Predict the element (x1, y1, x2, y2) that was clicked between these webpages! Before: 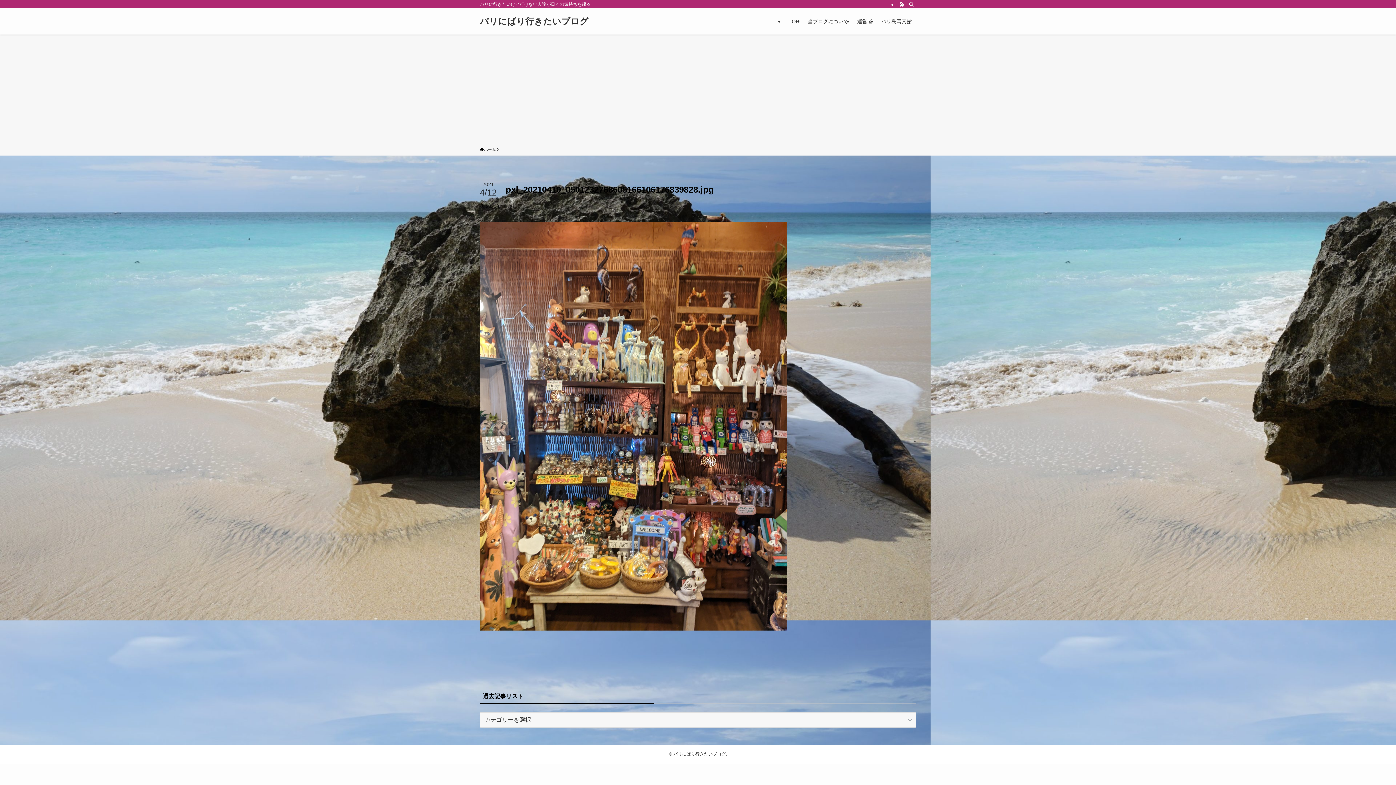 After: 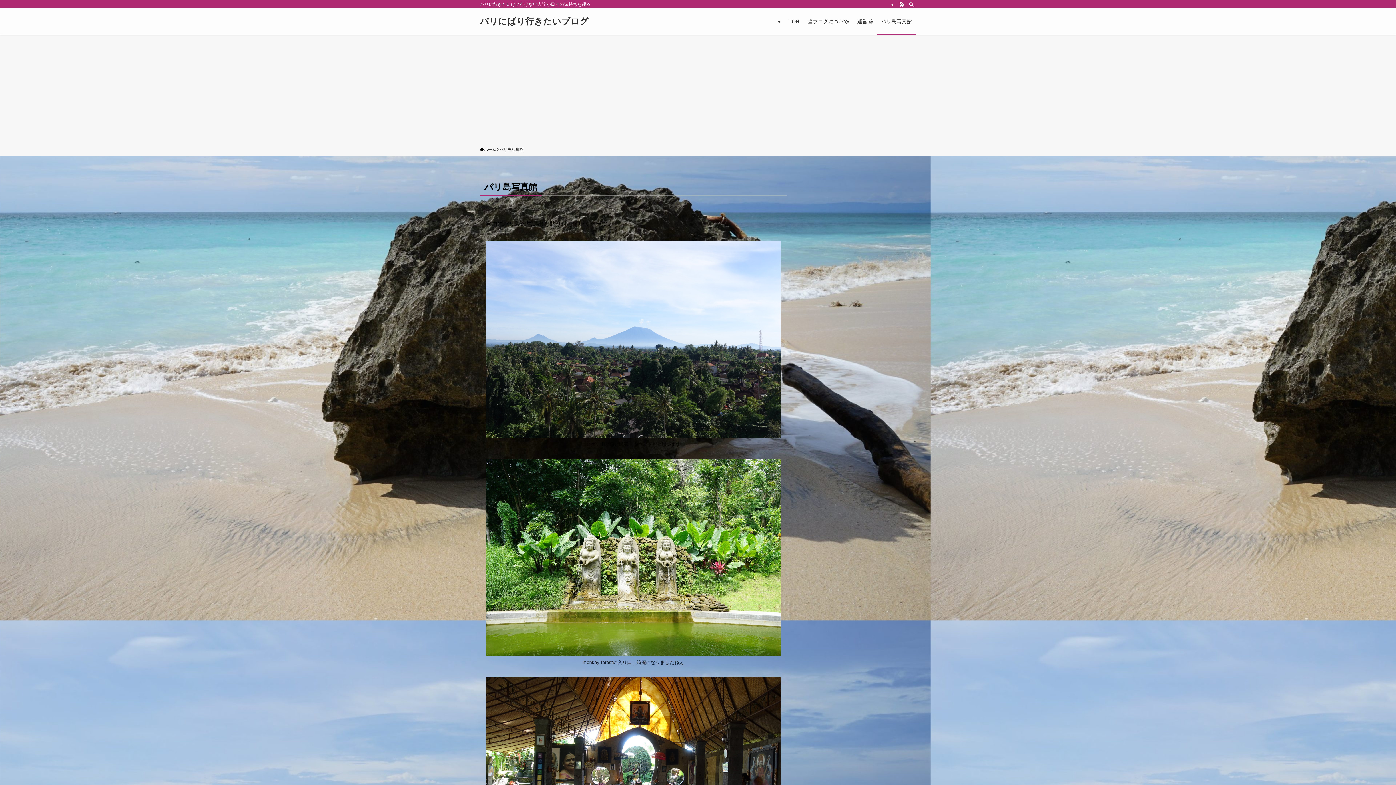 Action: label: バリ島写真館 bbox: (877, 8, 916, 34)